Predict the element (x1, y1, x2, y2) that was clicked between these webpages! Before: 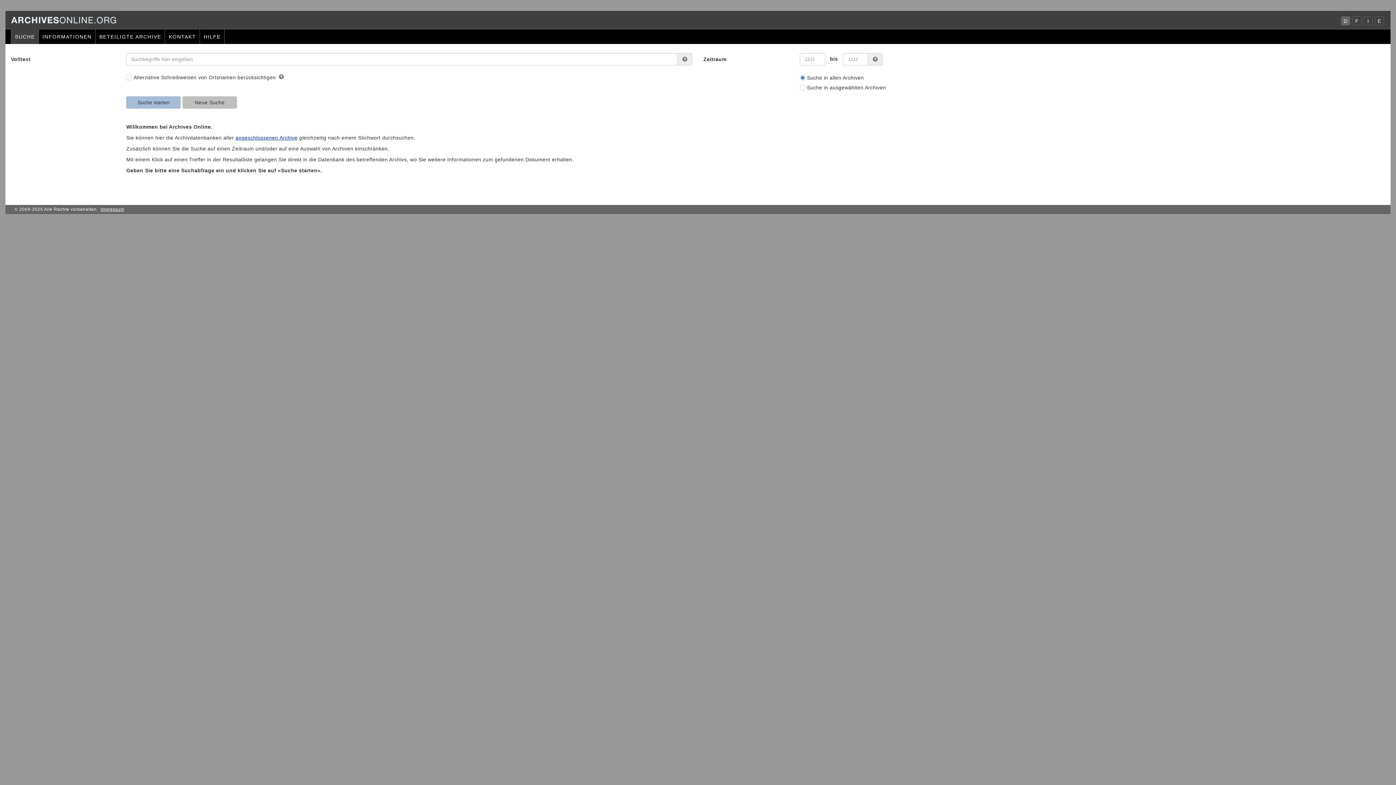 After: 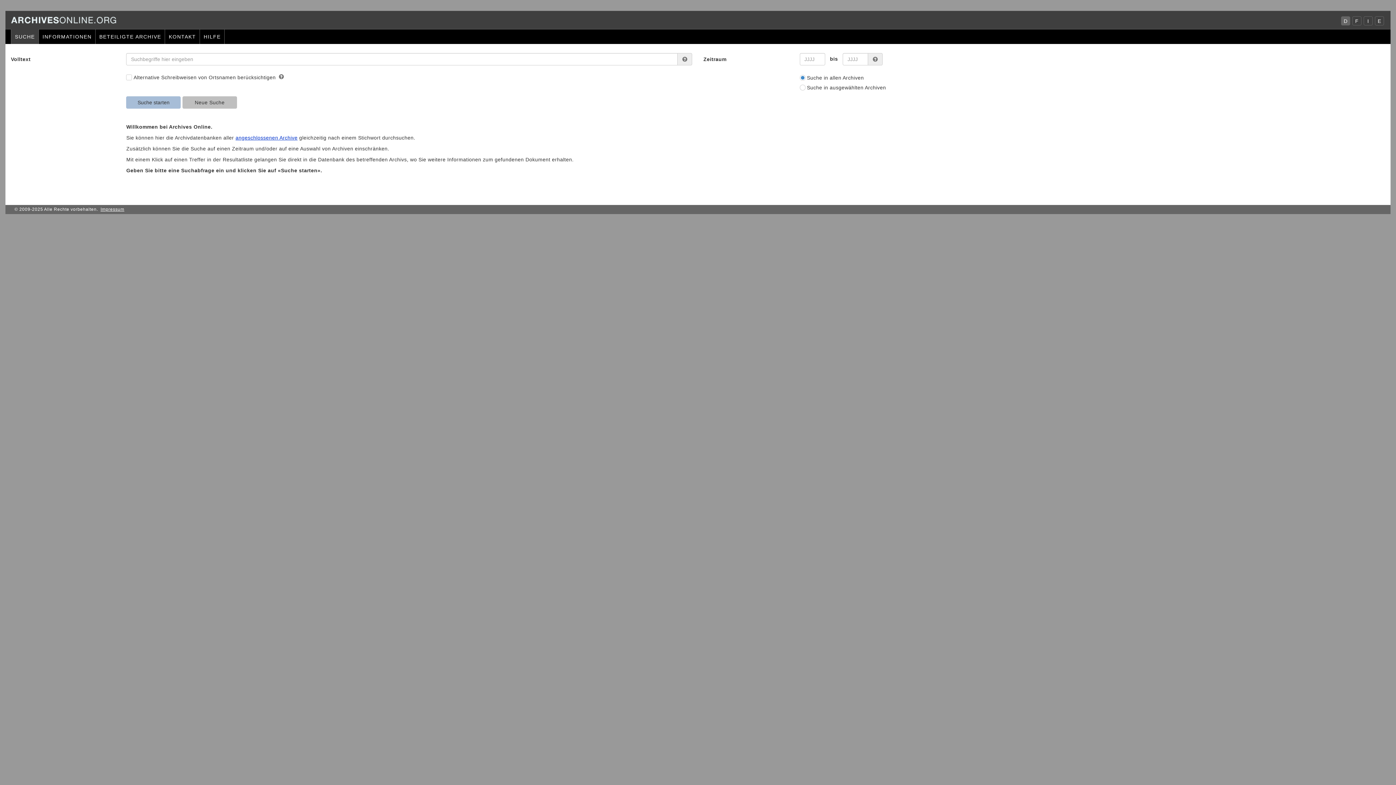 Action: bbox: (10, 10, 1039, 29)